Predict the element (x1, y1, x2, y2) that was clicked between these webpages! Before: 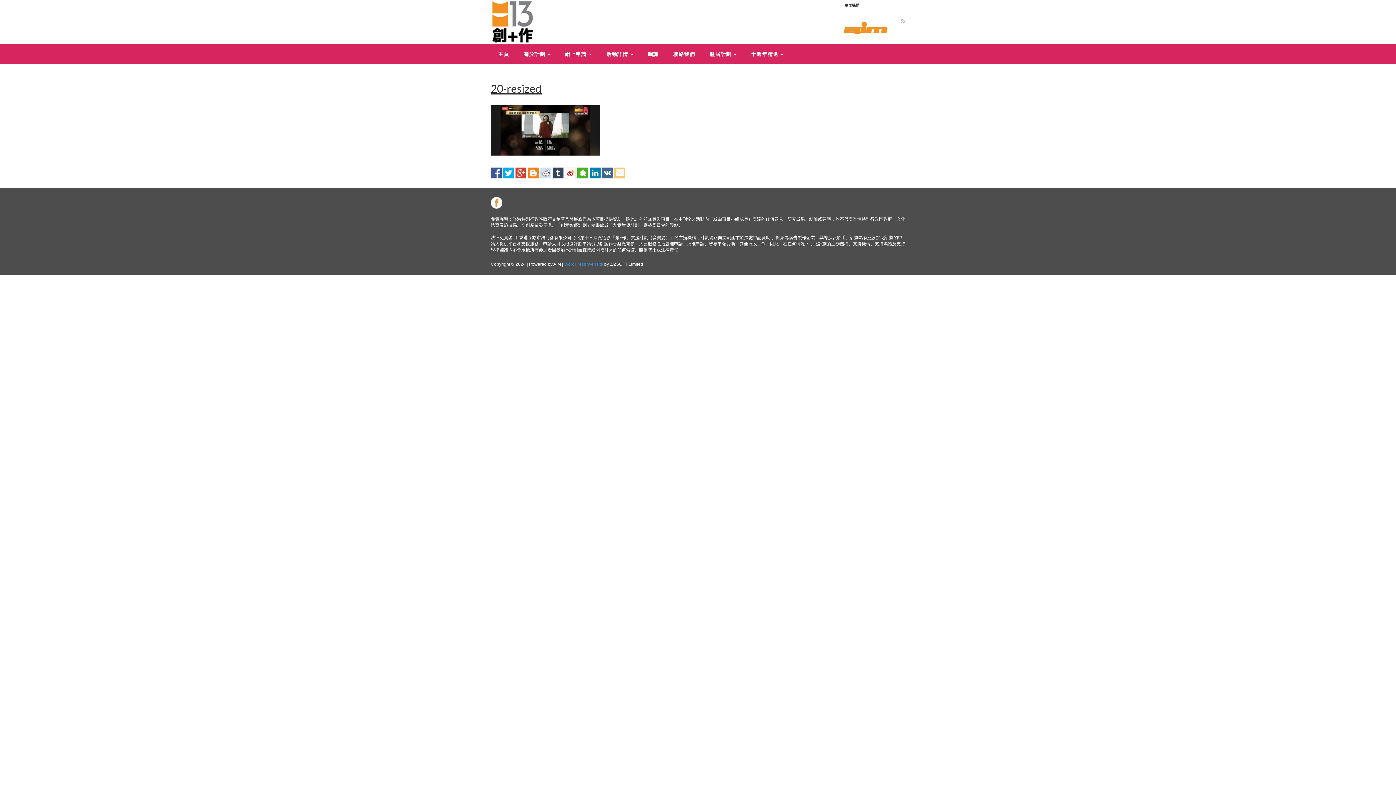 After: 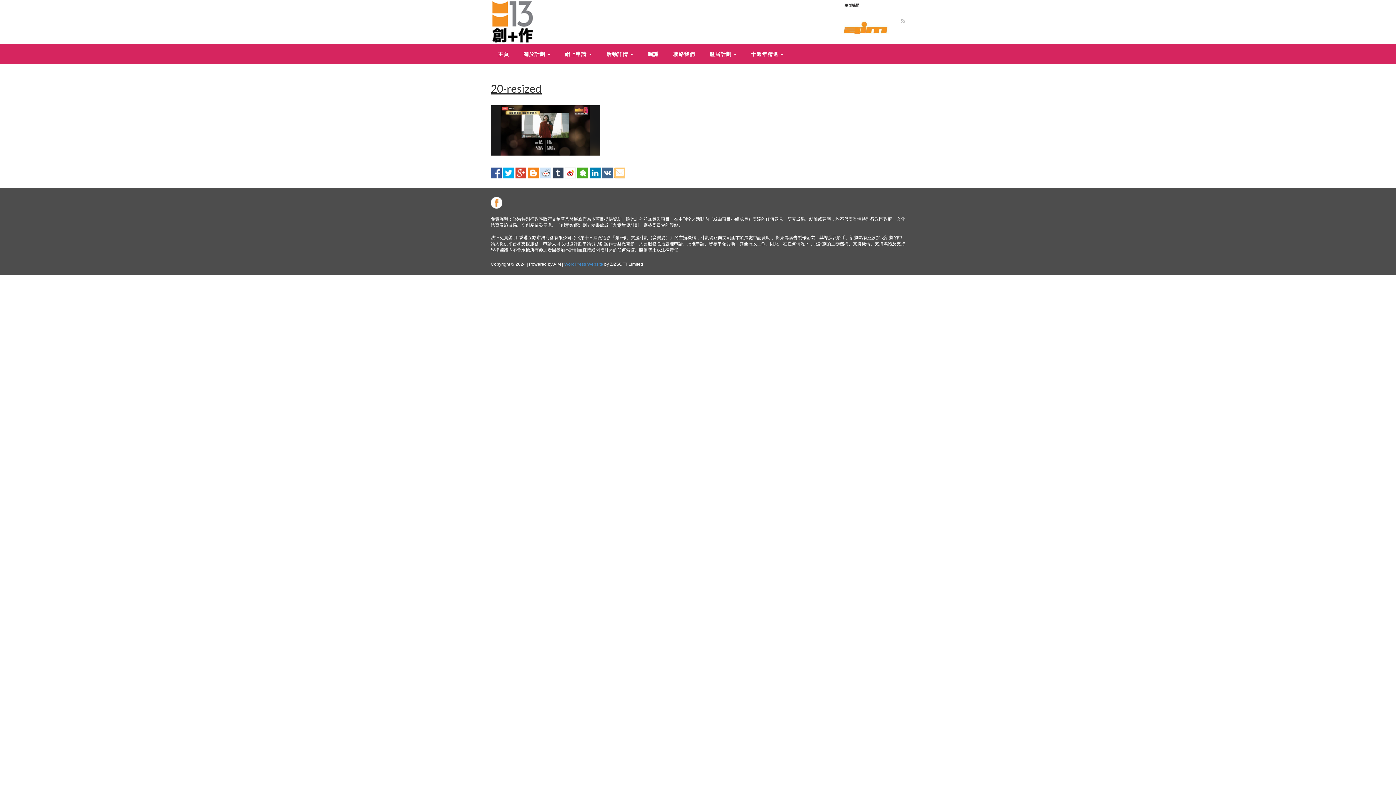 Action: bbox: (515, 168, 526, 174)